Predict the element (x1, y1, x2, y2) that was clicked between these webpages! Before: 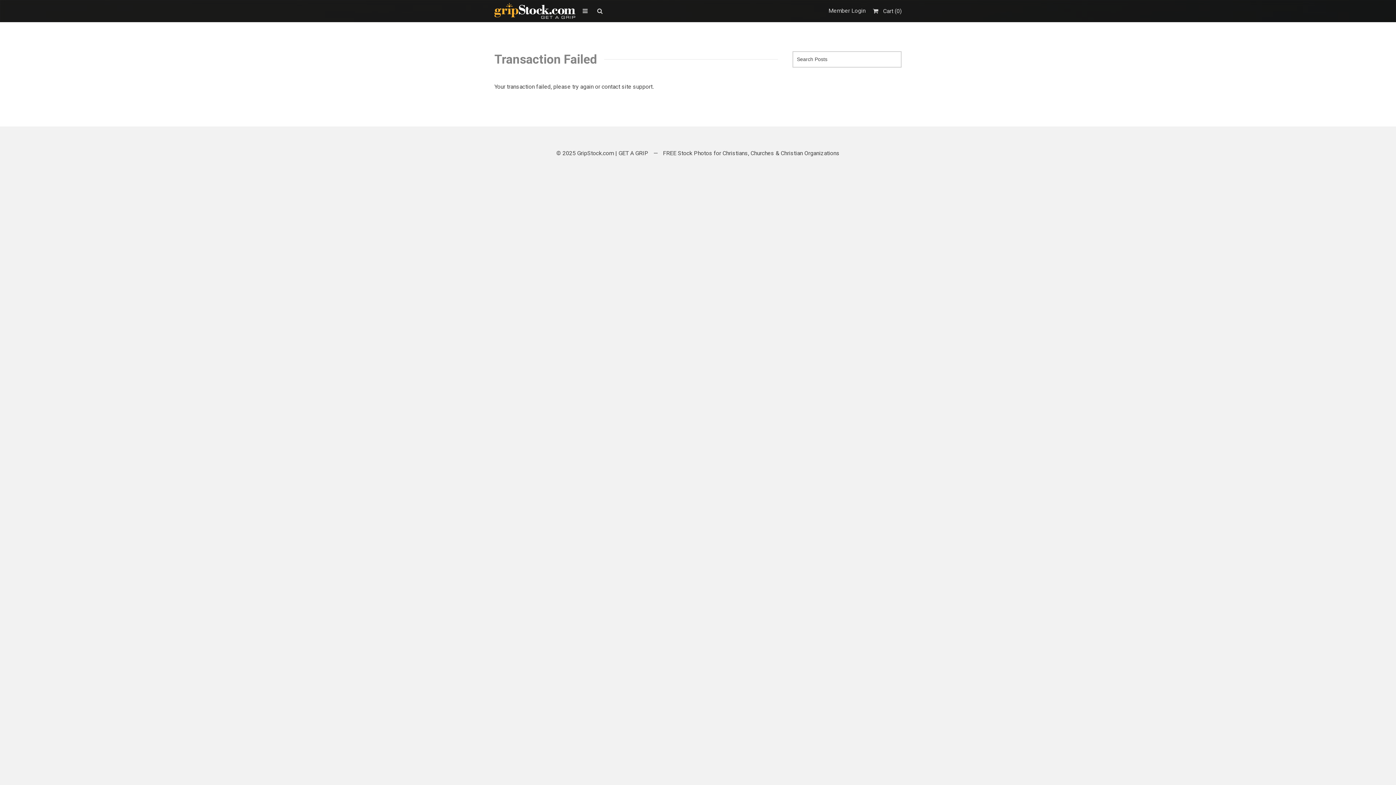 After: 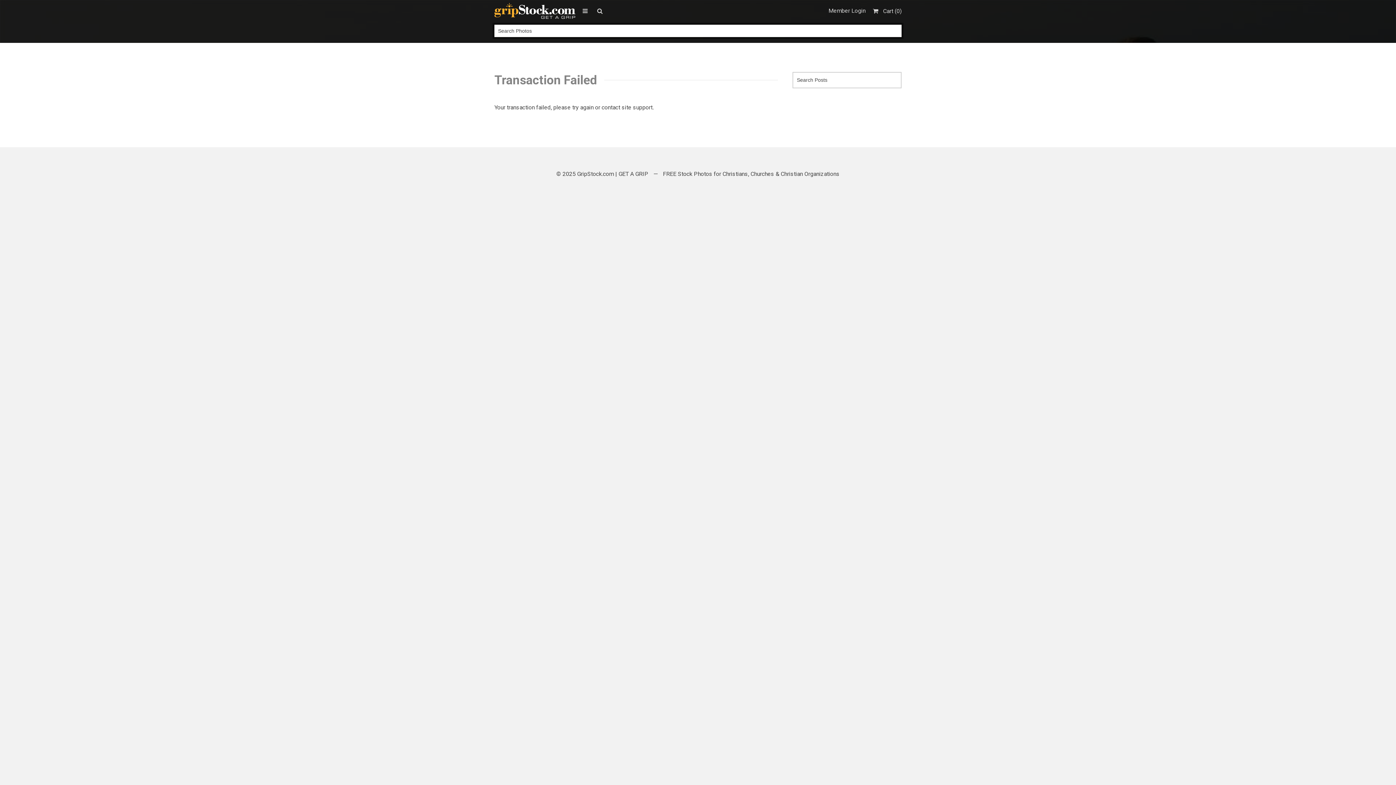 Action: bbox: (597, 2, 608, 18)